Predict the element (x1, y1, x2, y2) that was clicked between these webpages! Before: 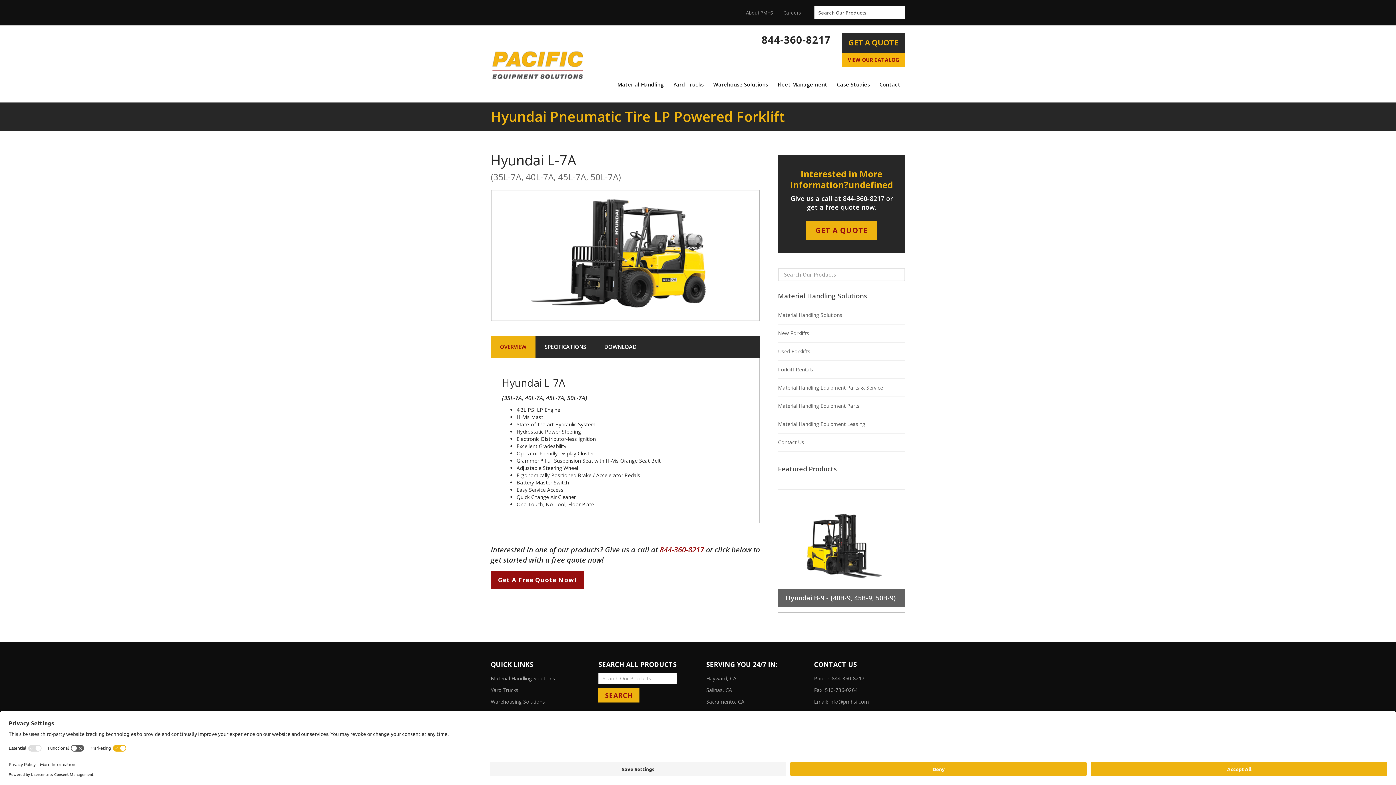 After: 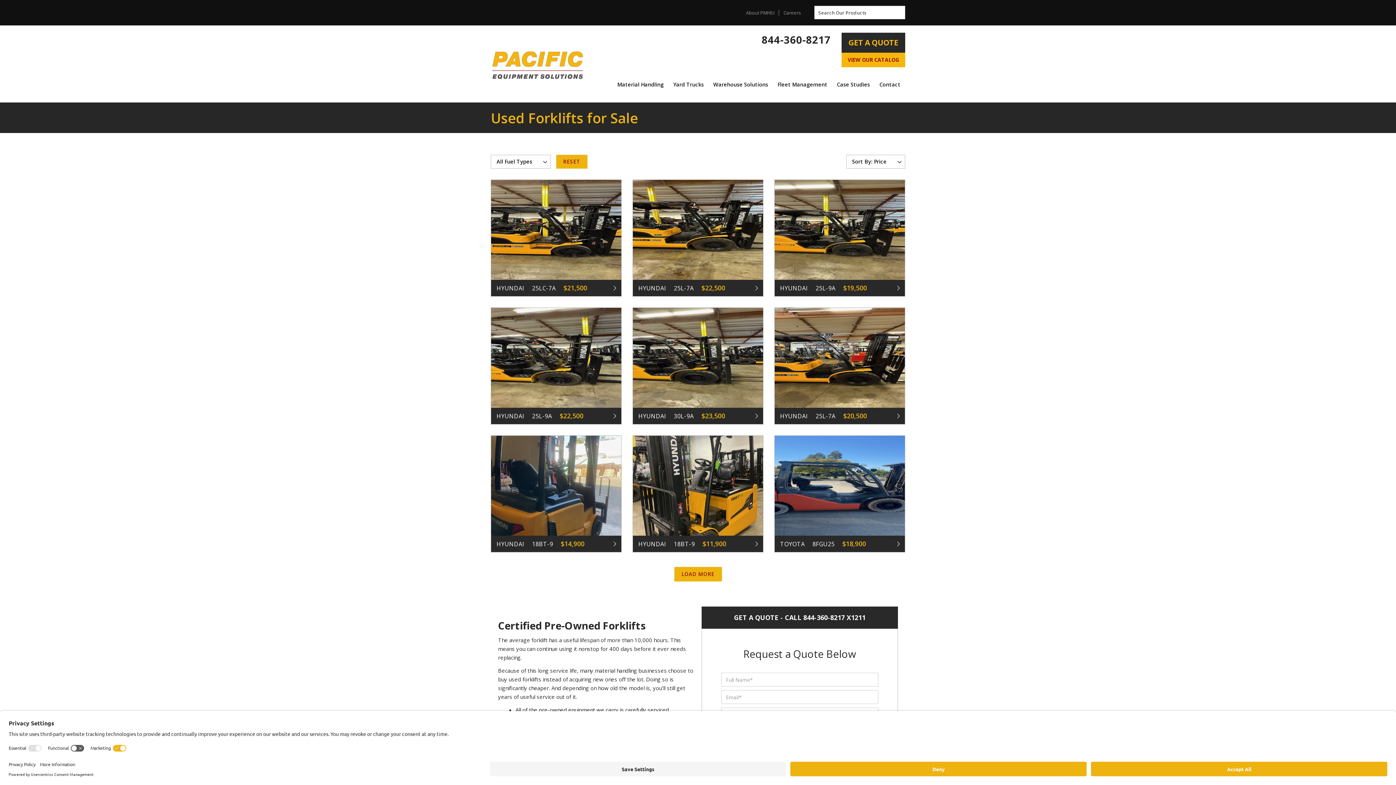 Action: bbox: (778, 348, 810, 355) label: Used Forklifts